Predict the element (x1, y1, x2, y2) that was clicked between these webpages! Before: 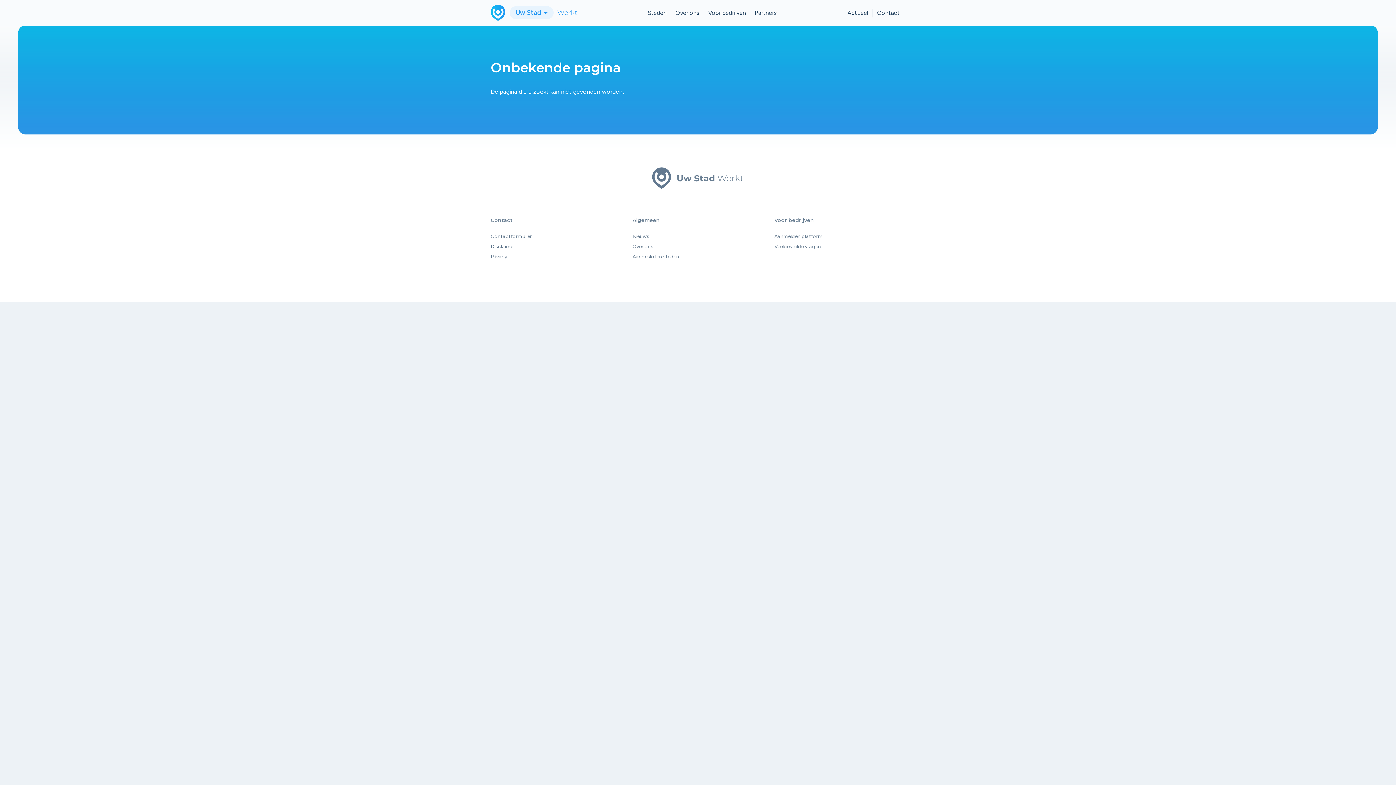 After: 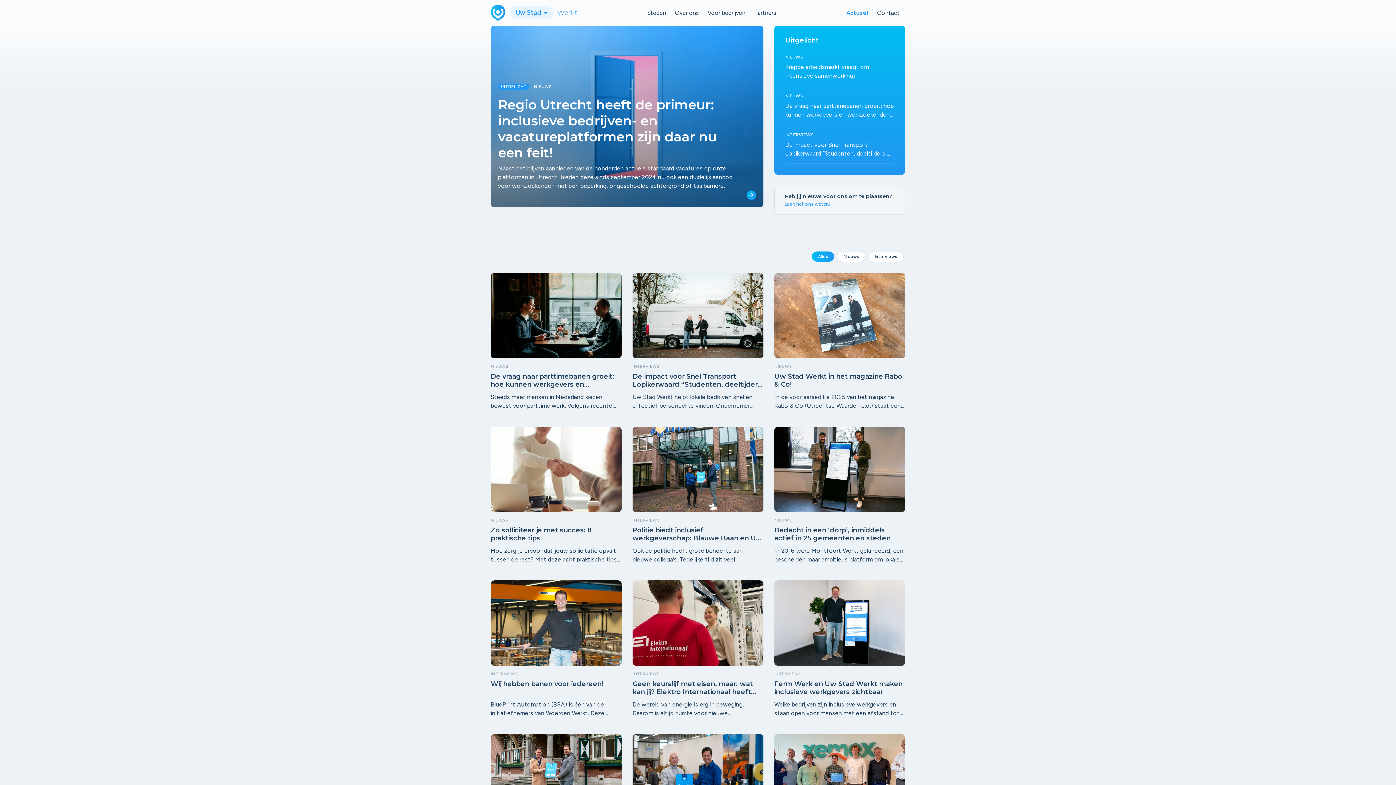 Action: label: Actueel bbox: (843, 8, 872, 17)